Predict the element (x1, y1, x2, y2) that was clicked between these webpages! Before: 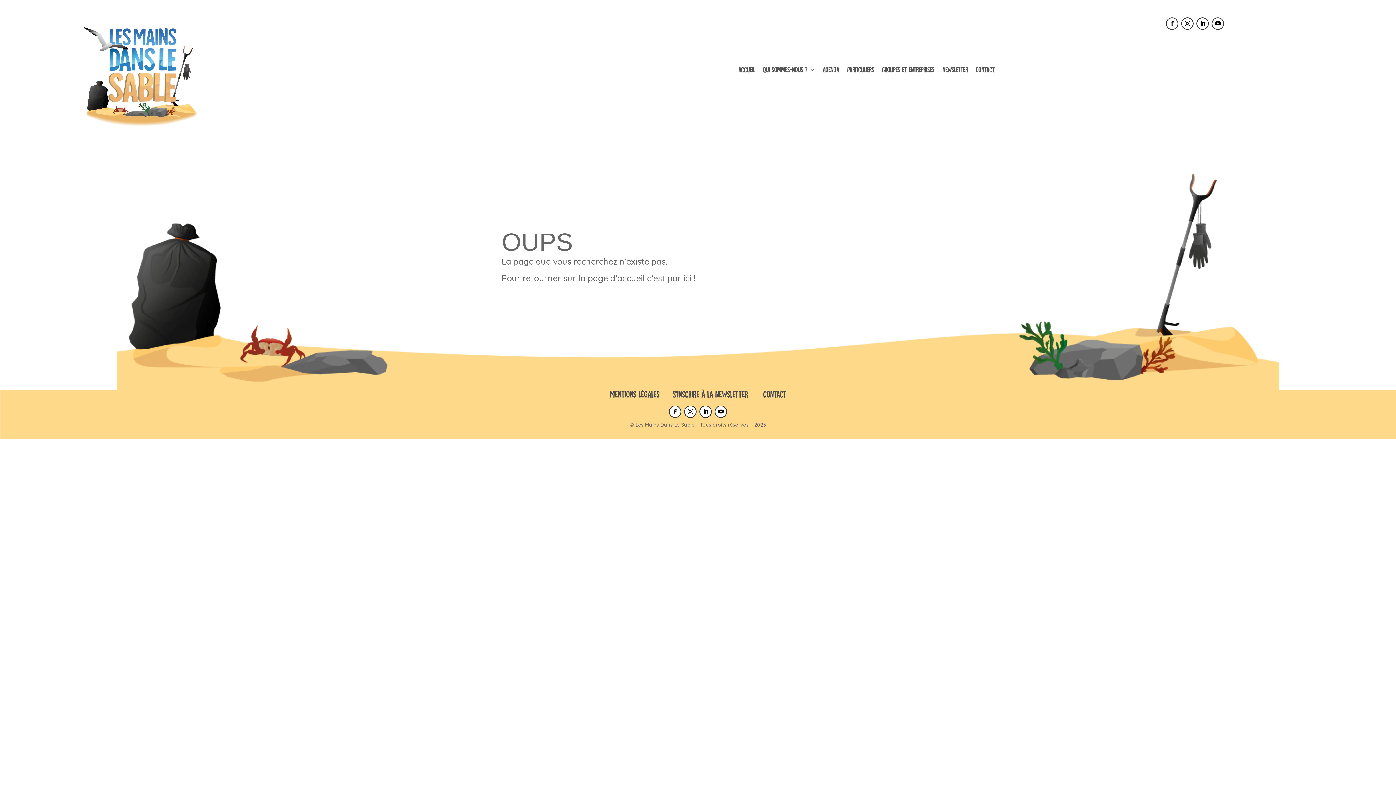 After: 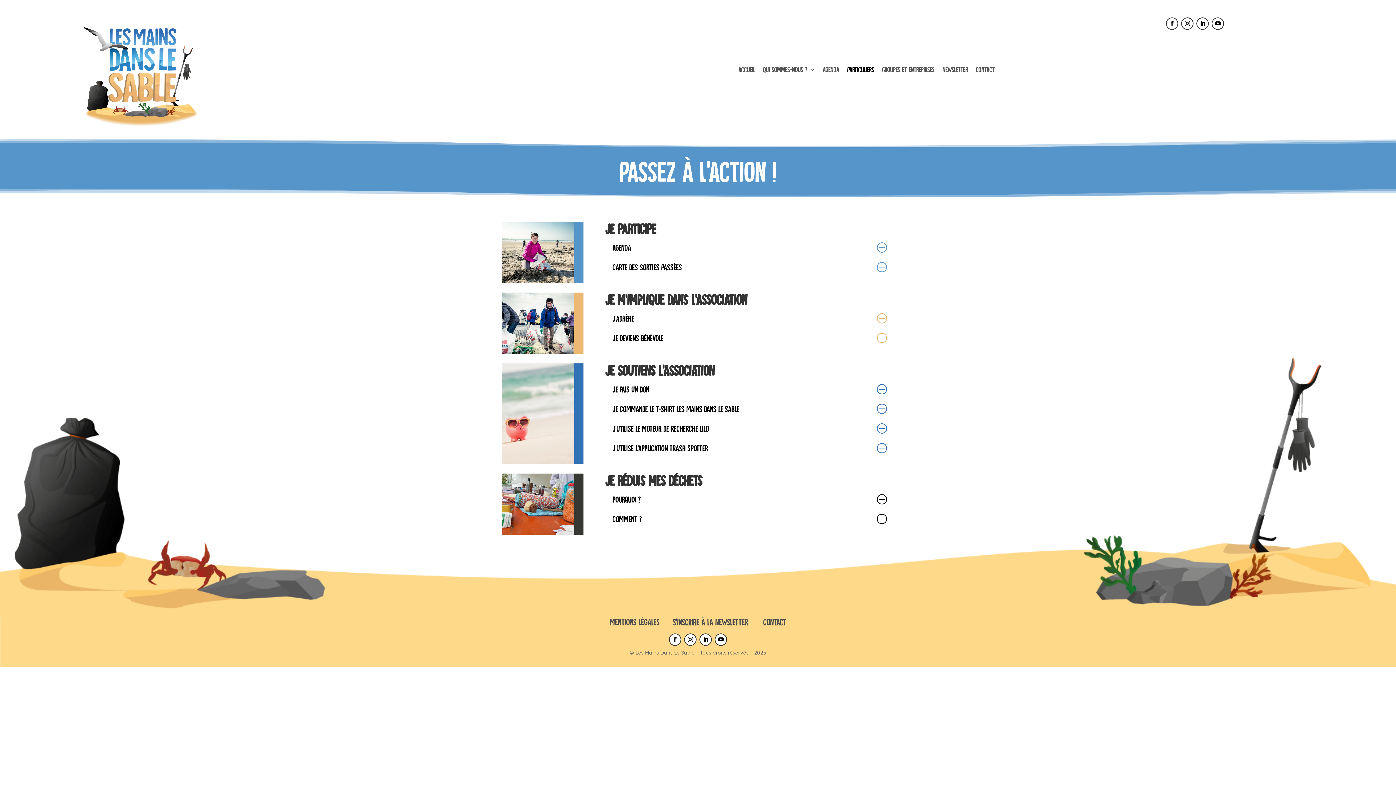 Action: bbox: (847, 0, 874, 139) label: Particuliers